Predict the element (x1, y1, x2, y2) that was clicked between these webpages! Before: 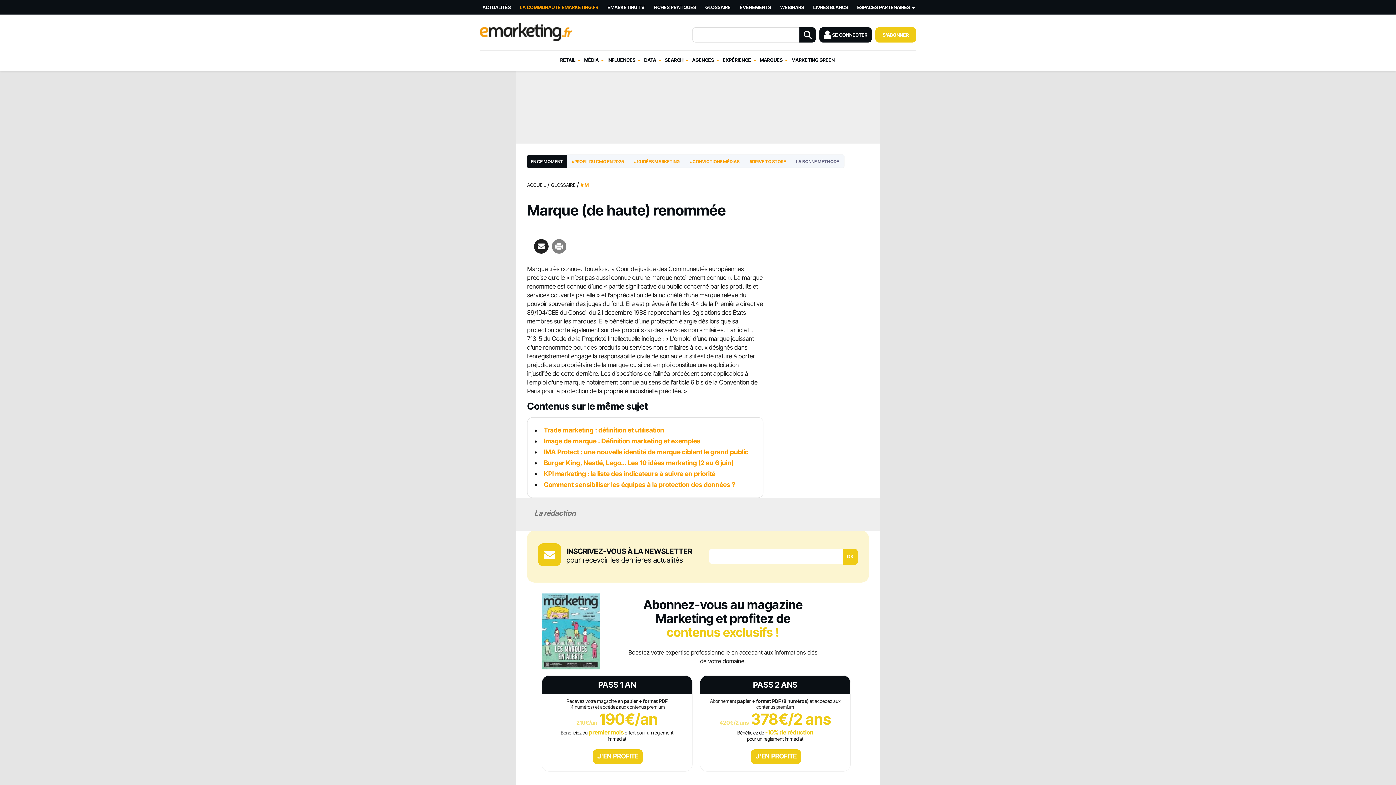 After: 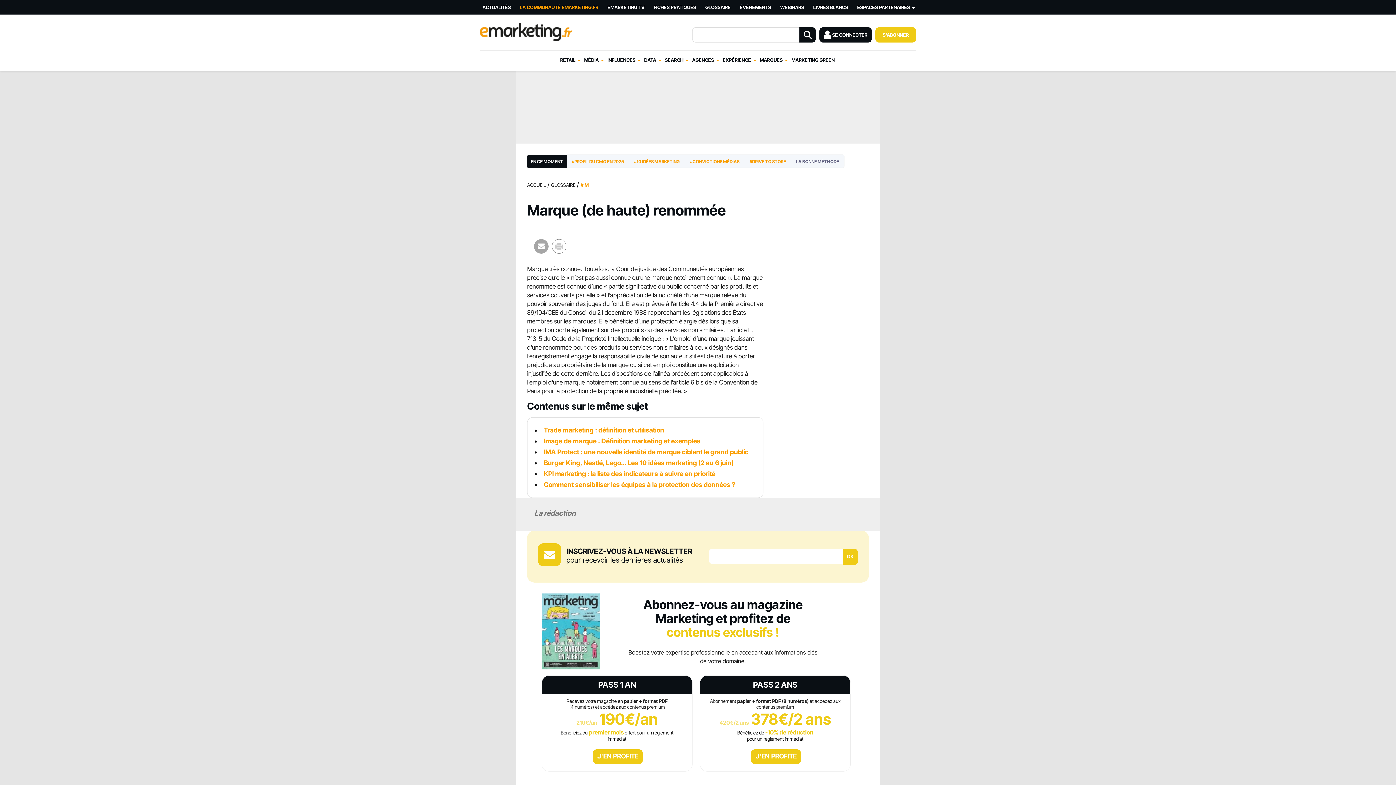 Action: bbox: (552, 239, 566, 253)